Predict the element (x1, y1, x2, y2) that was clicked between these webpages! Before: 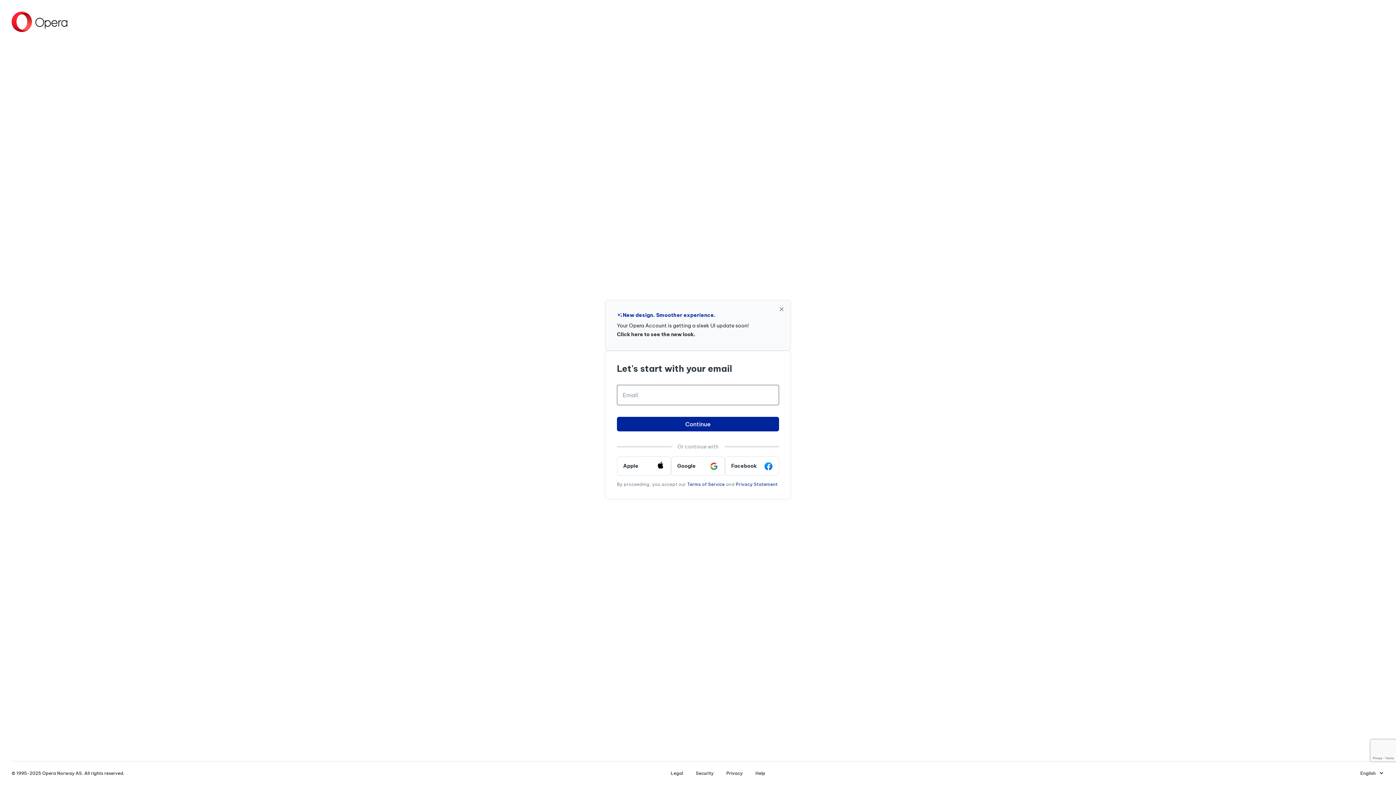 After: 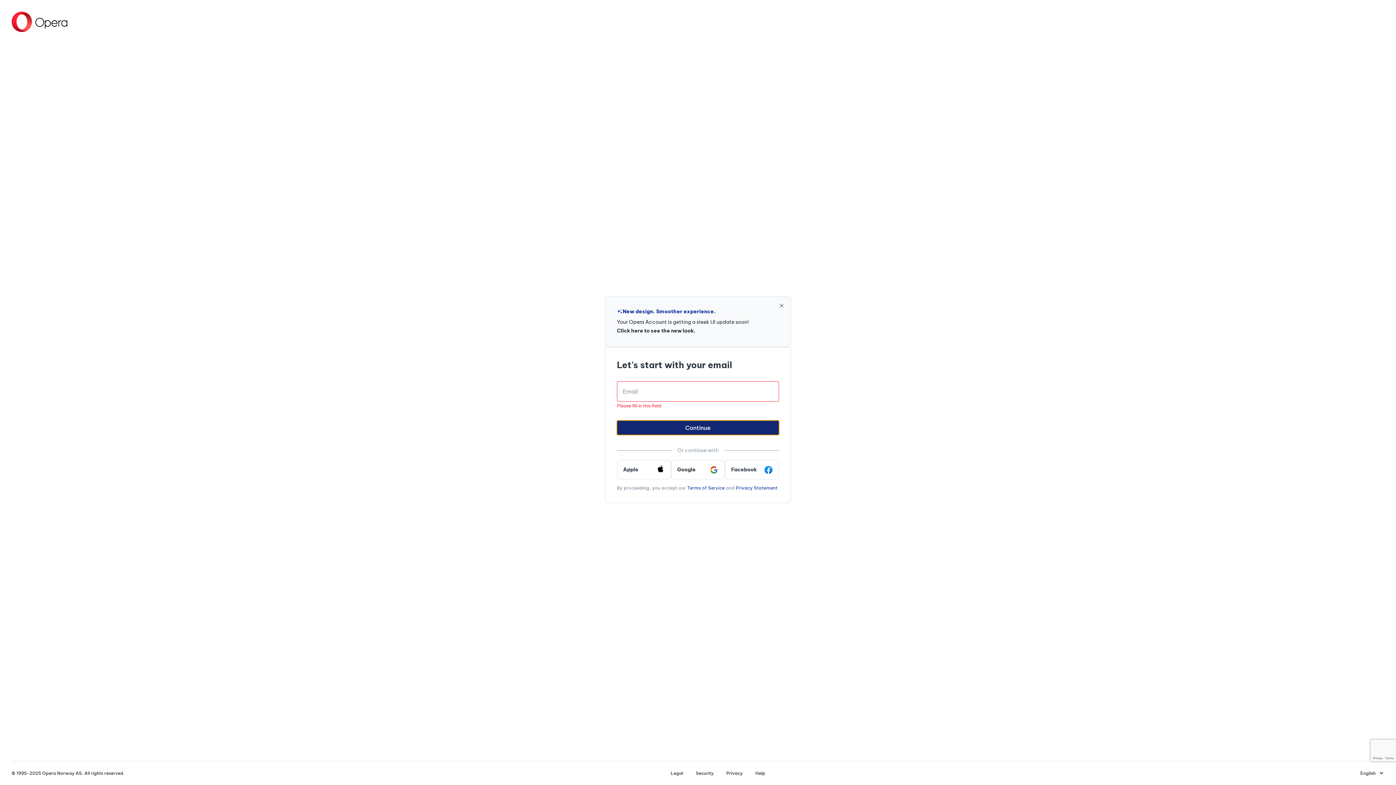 Action: bbox: (617, 416, 779, 431) label: Continue